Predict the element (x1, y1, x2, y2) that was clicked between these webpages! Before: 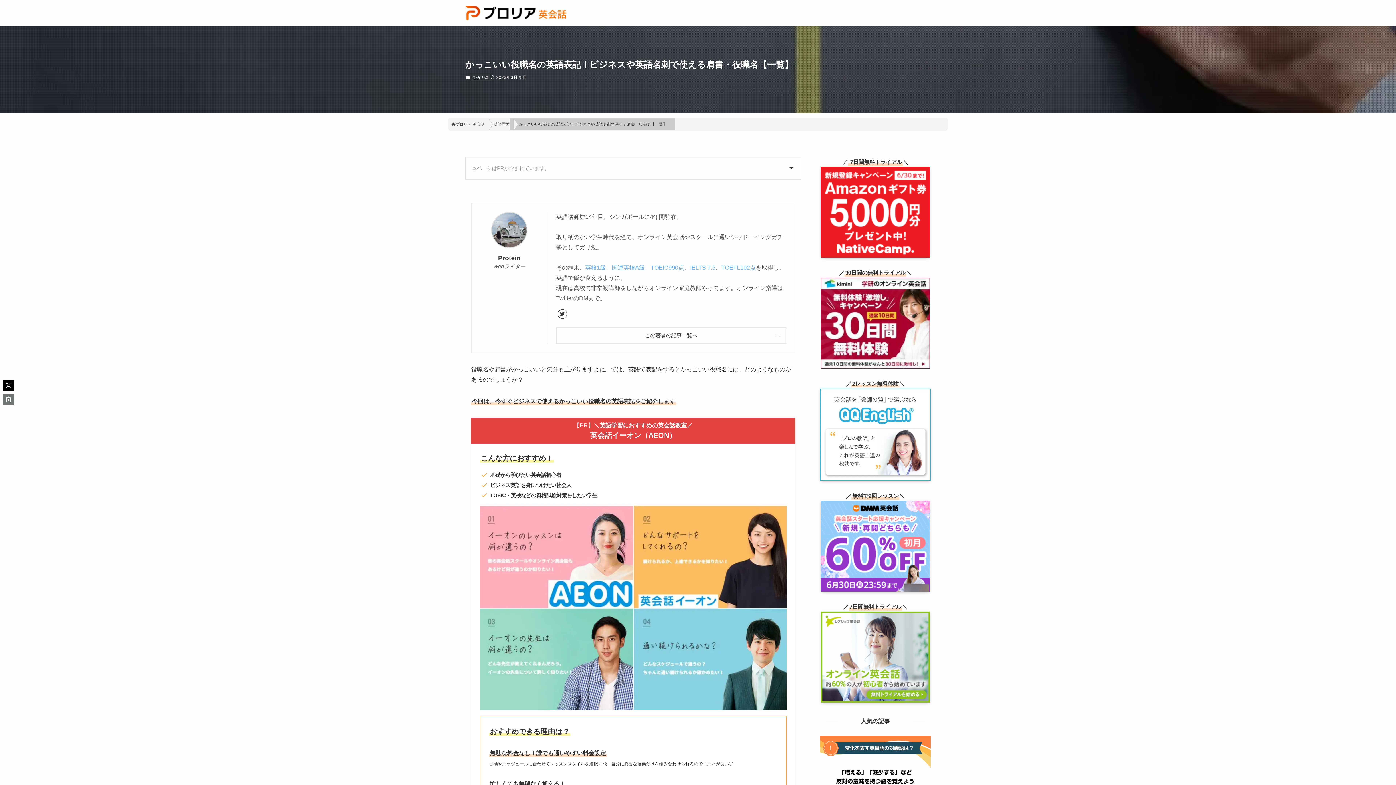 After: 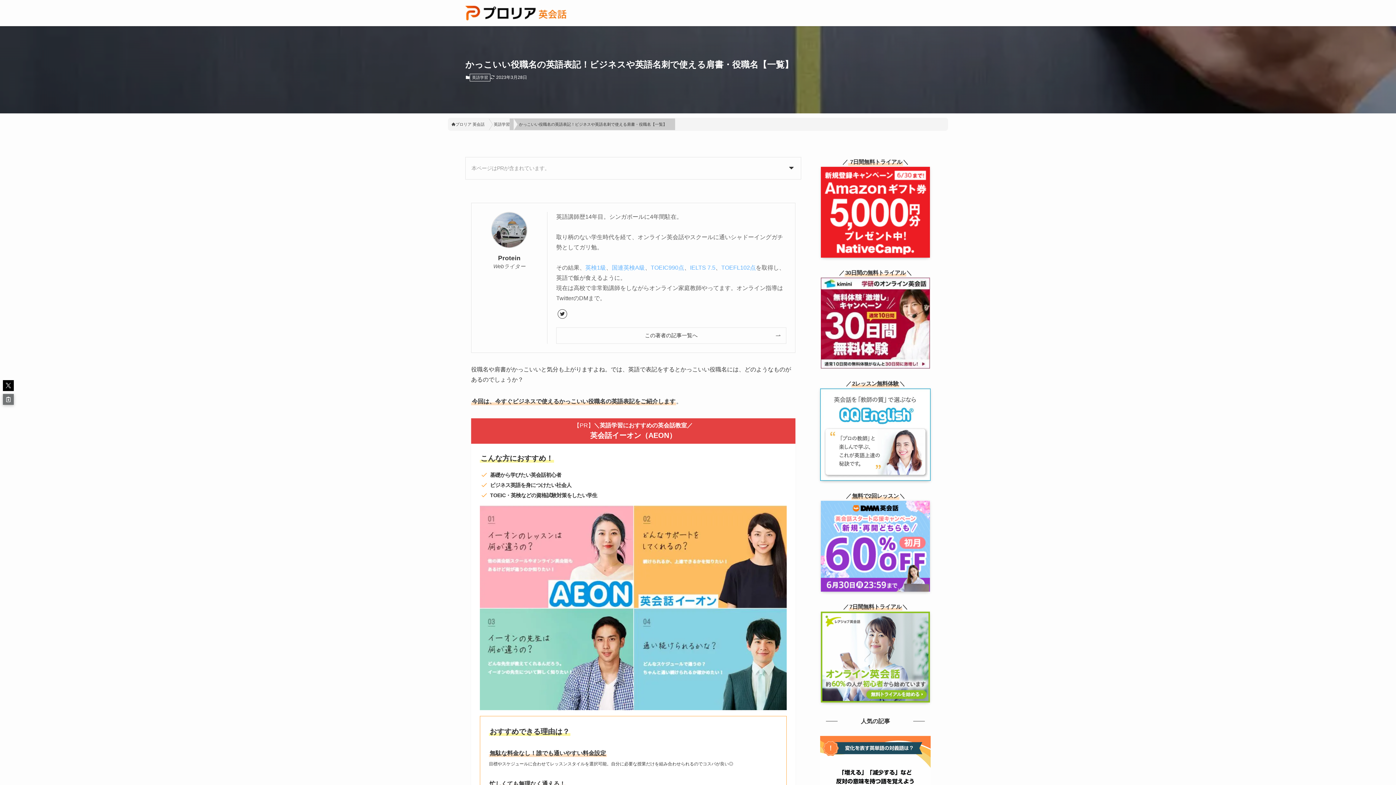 Action: bbox: (2, 394, 13, 405)